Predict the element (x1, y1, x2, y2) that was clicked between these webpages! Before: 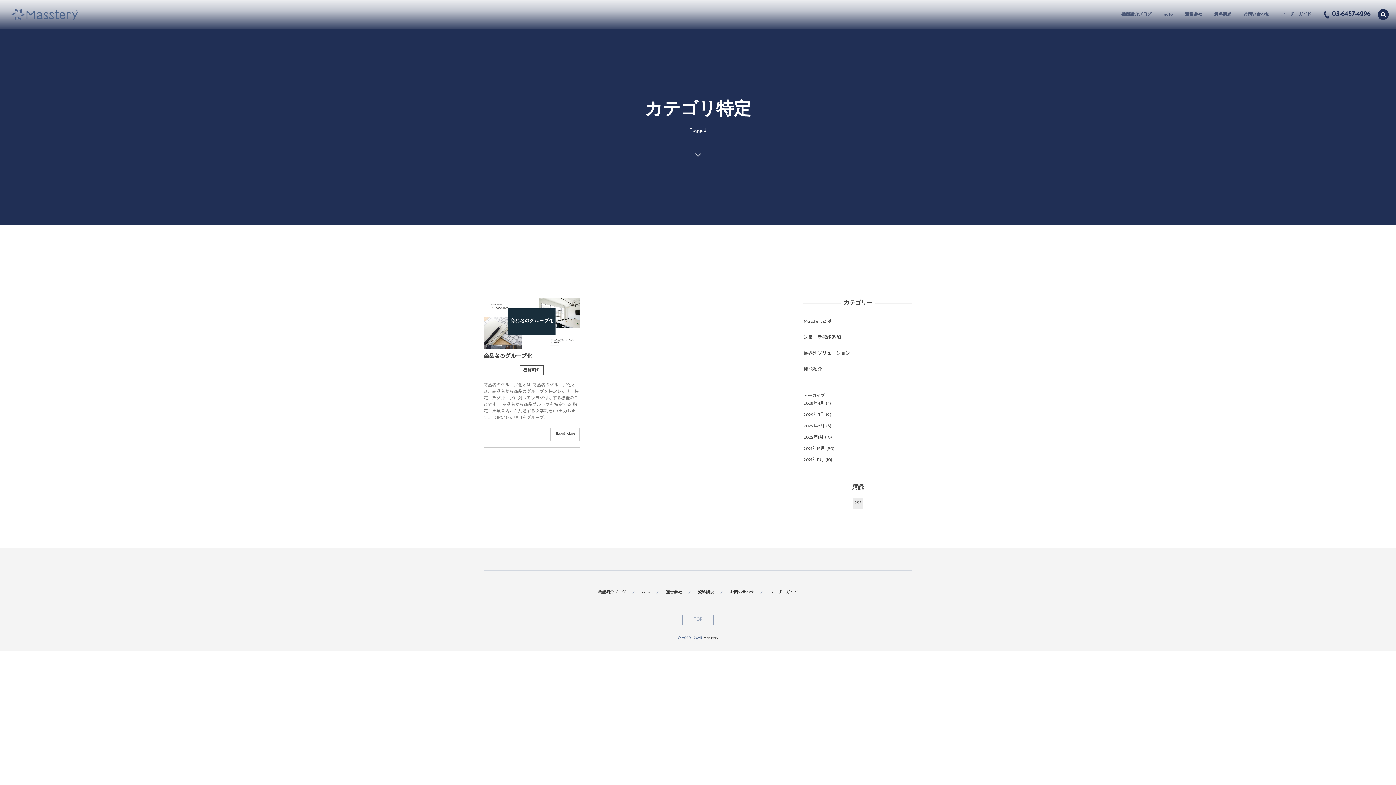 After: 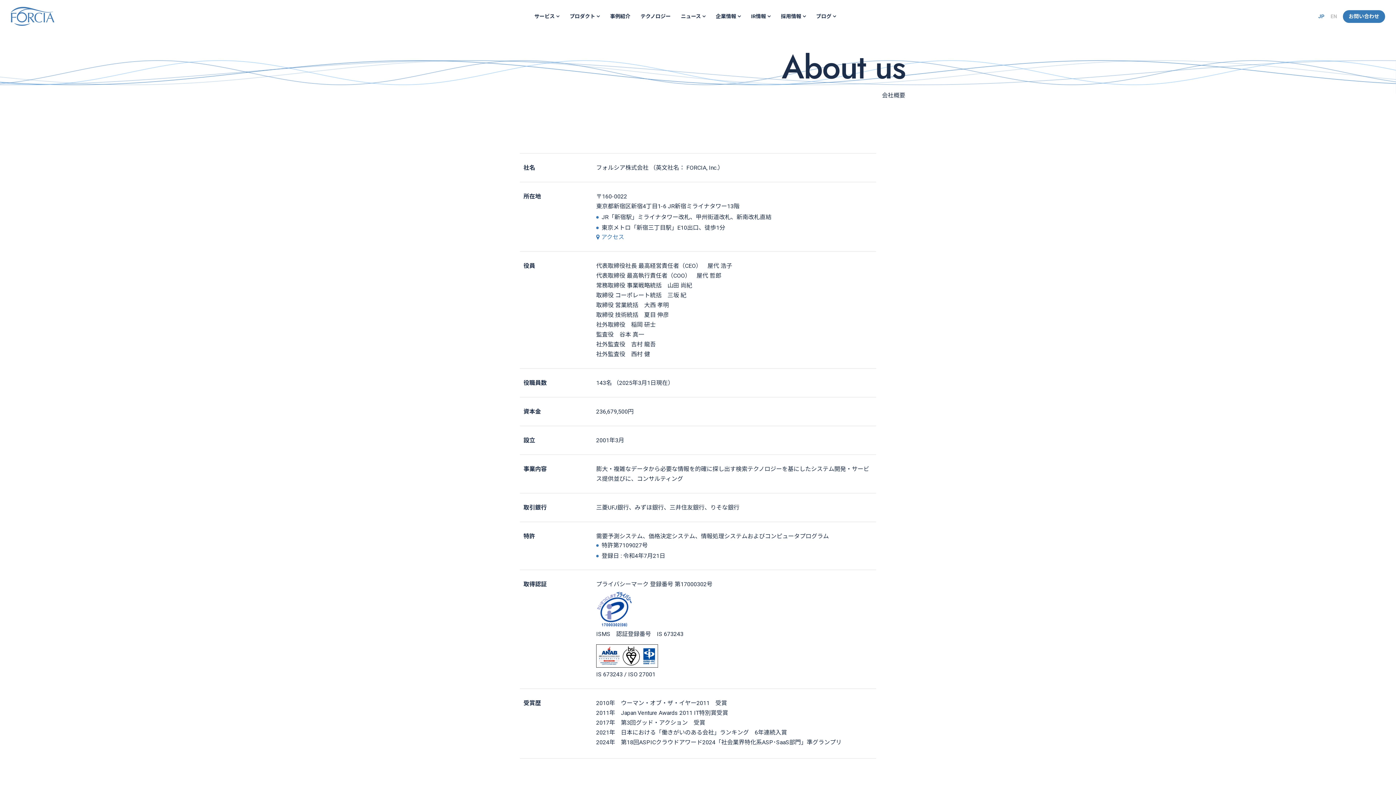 Action: label: 運営会社 bbox: (664, 587, 683, 598)